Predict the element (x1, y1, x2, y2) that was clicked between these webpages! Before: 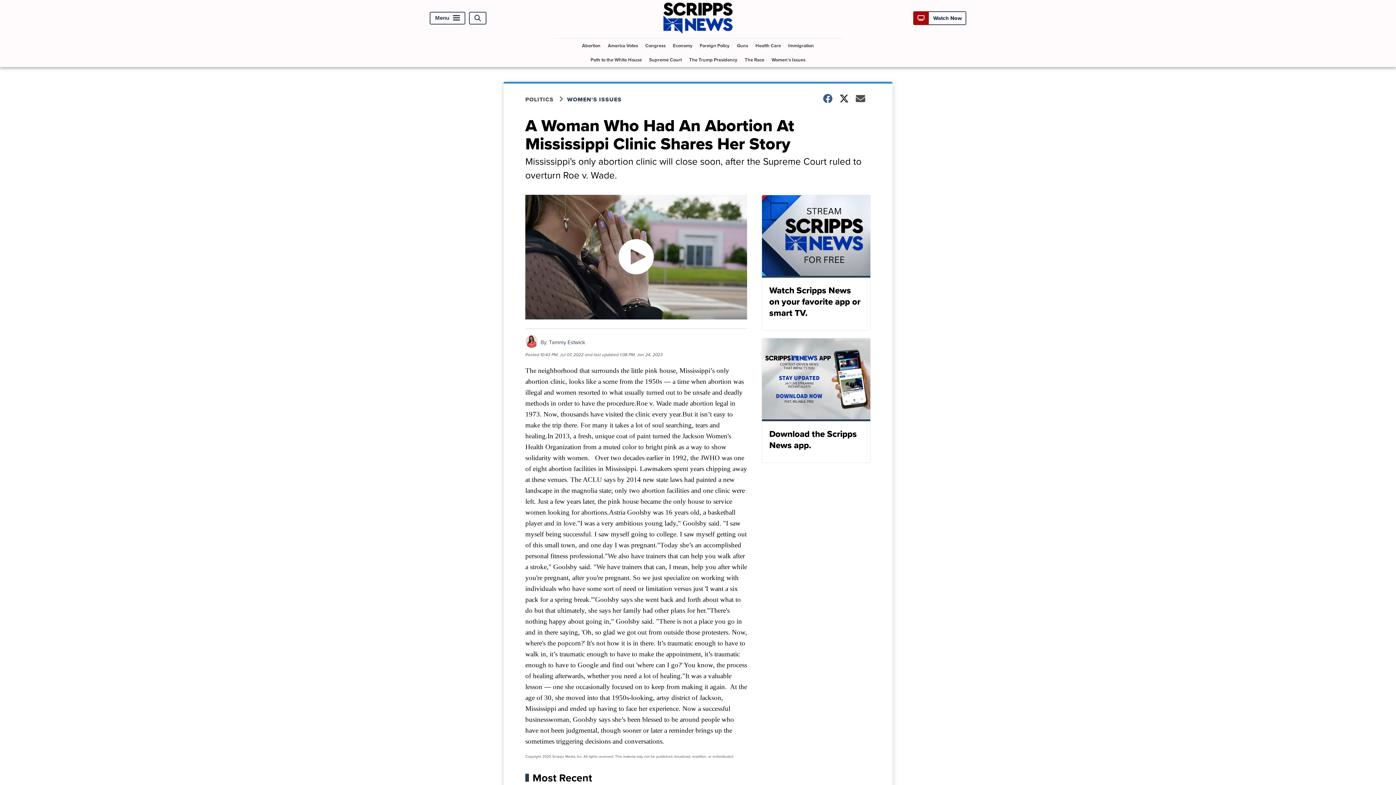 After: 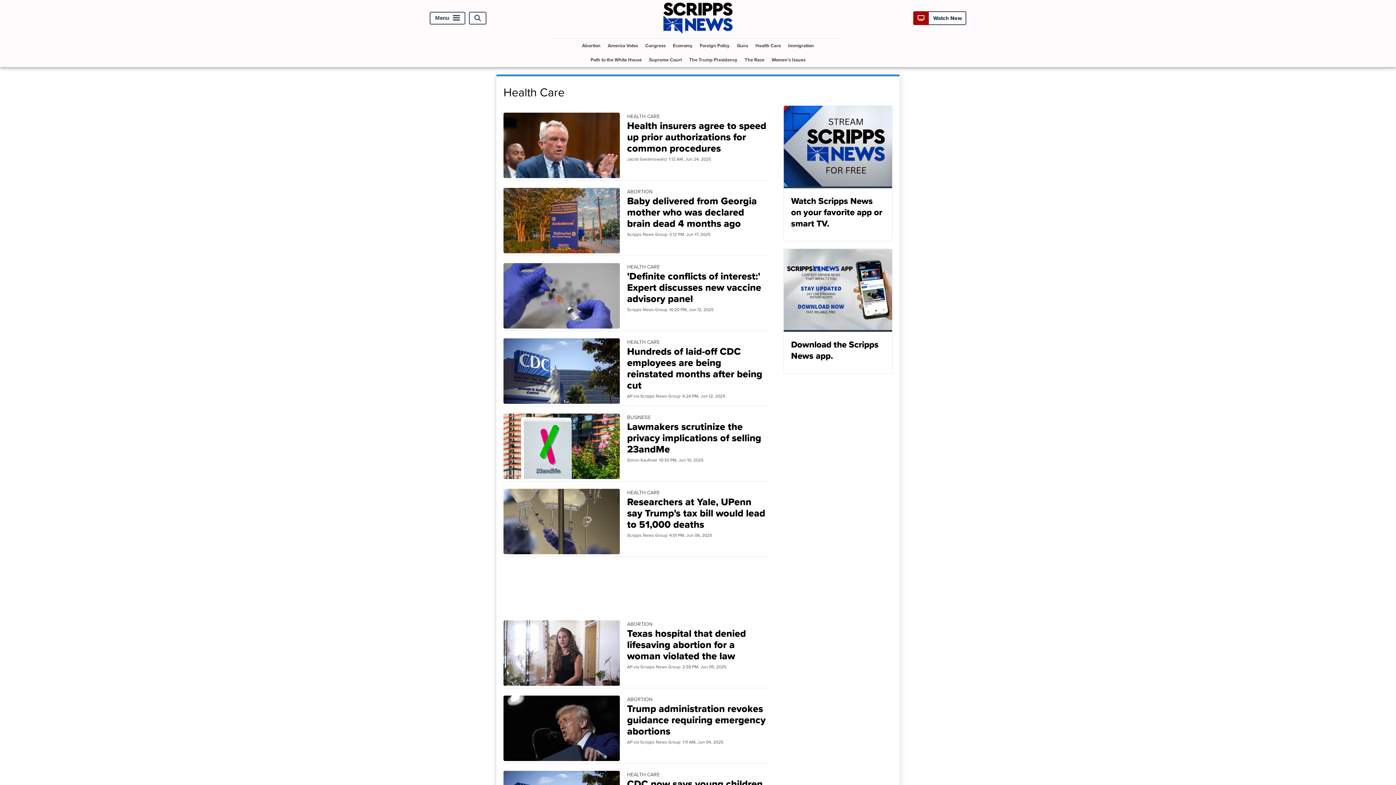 Action: label: Health Care bbox: (752, 38, 784, 52)